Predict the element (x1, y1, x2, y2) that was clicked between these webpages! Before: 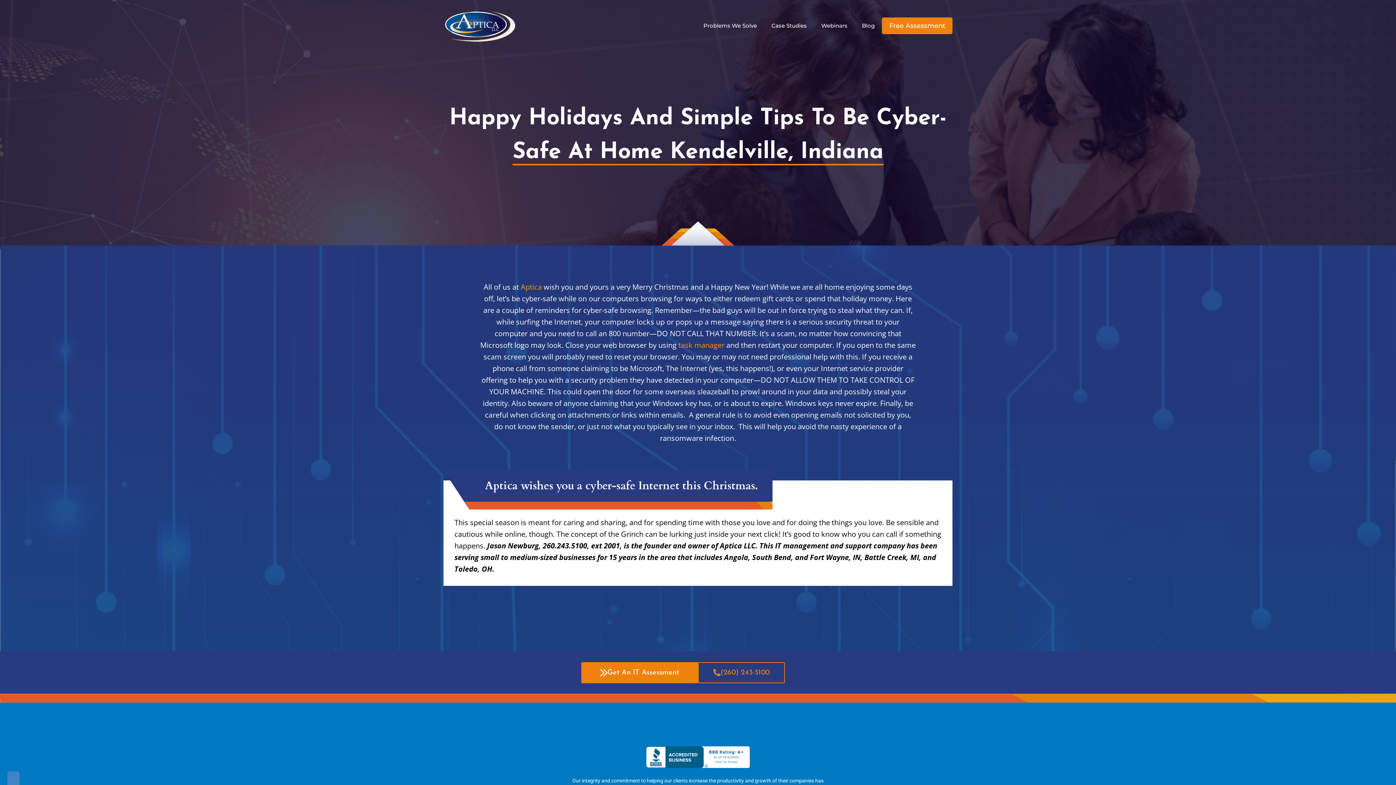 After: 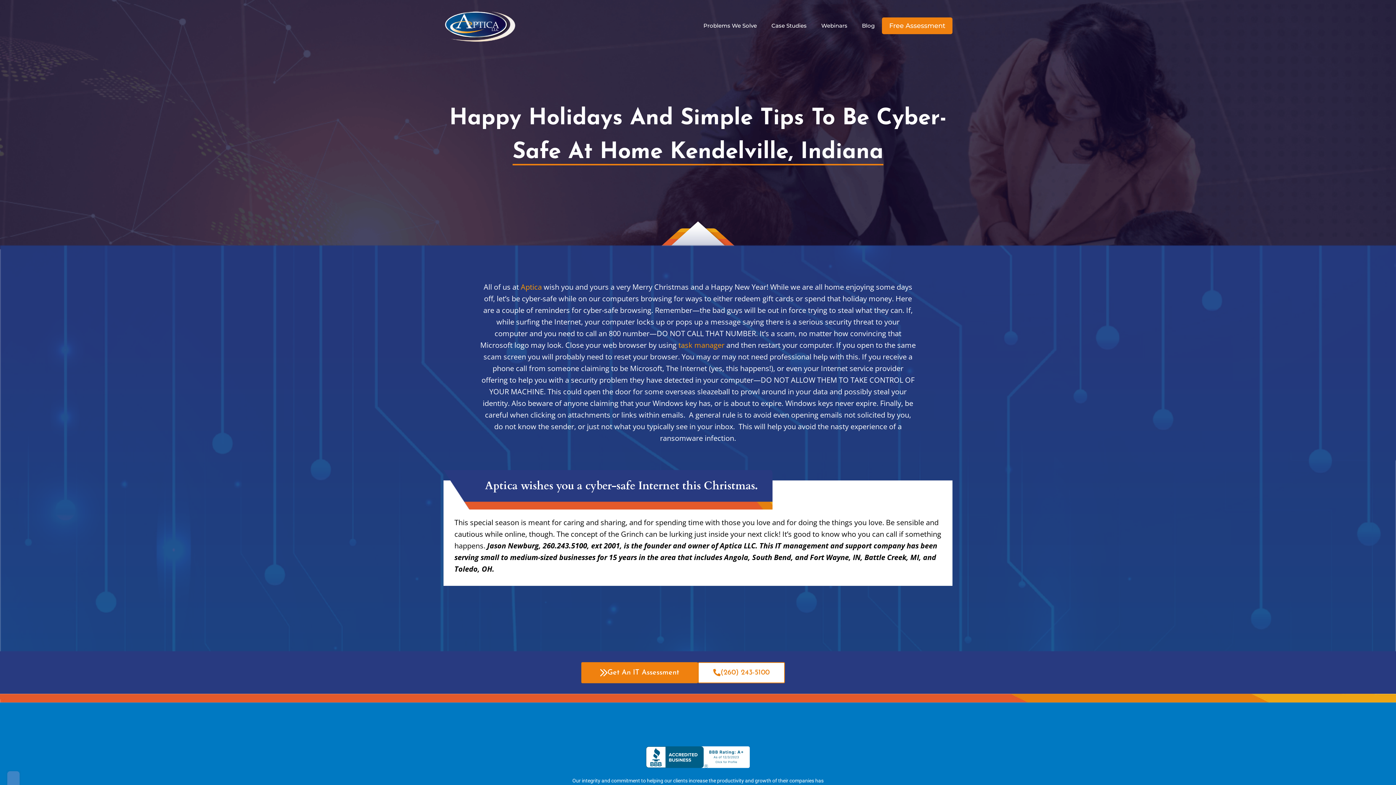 Action: bbox: (698, 675, 785, 696) label: (260) 243-5100